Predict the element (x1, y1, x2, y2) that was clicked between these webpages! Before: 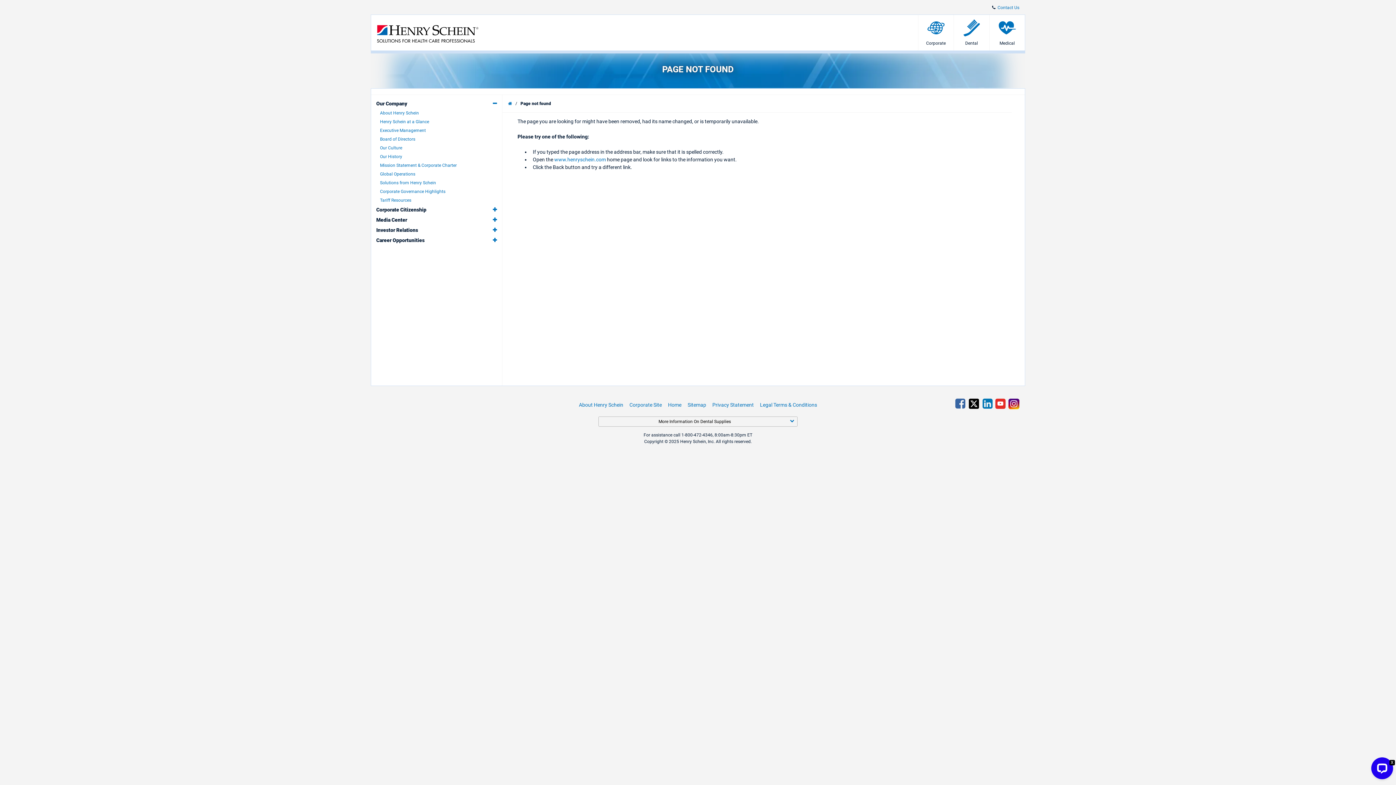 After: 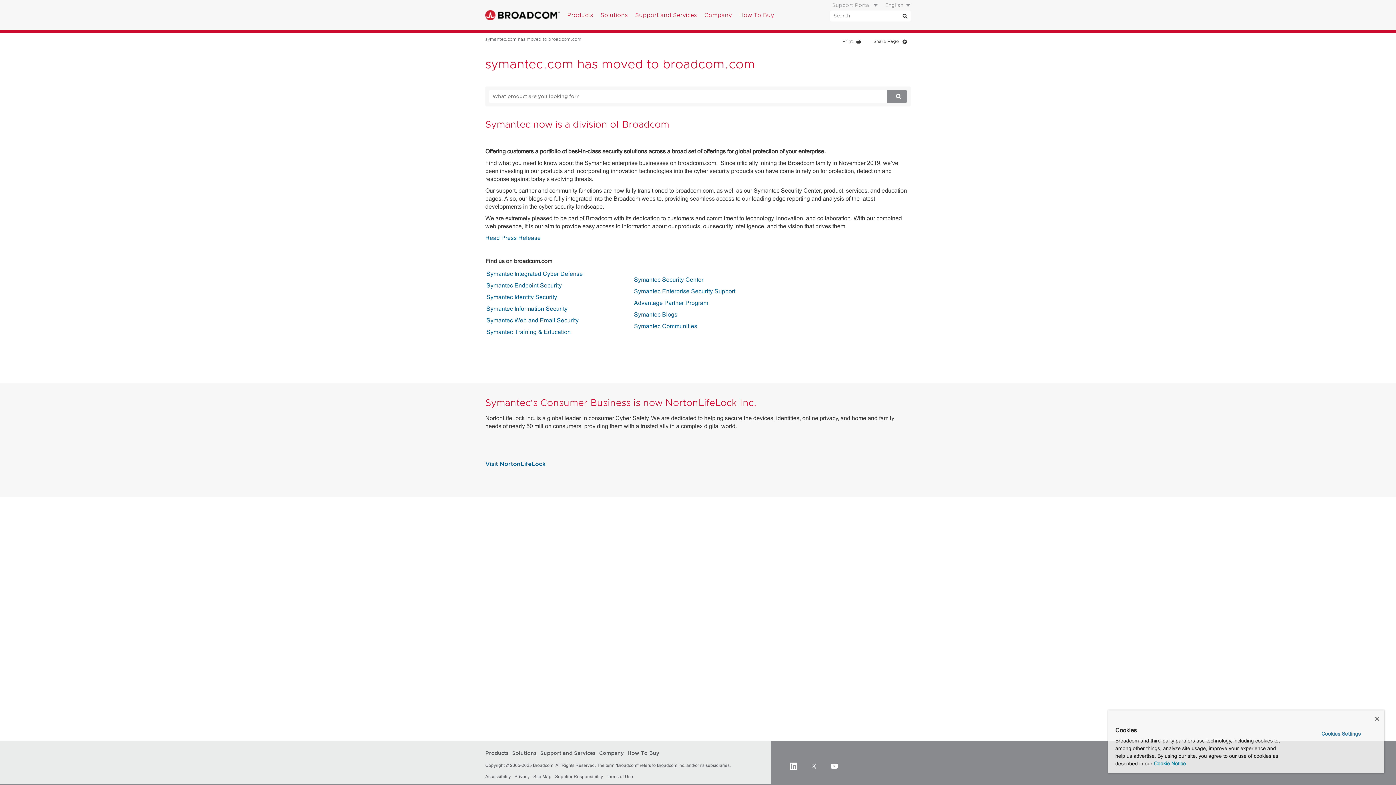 Action: bbox: (376, 399, 413, 425)